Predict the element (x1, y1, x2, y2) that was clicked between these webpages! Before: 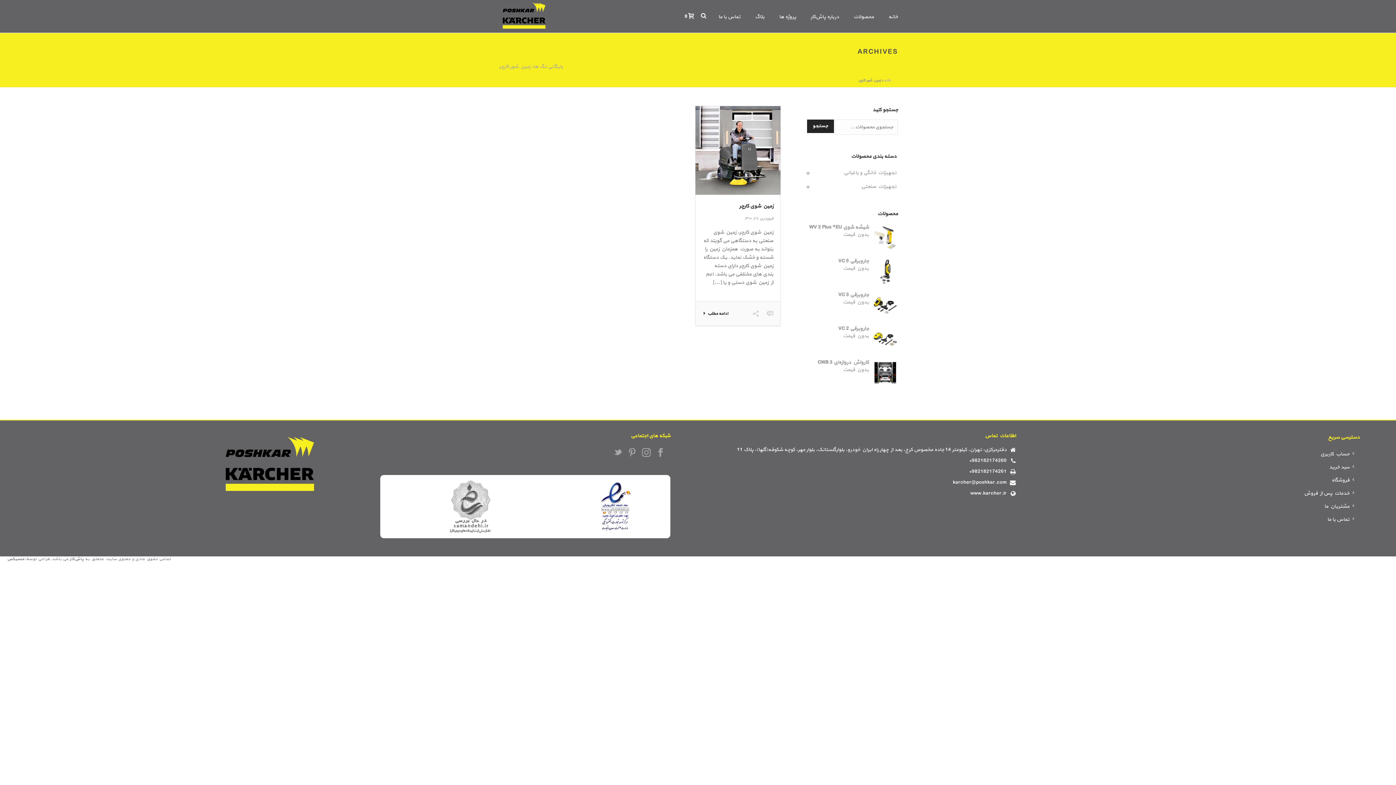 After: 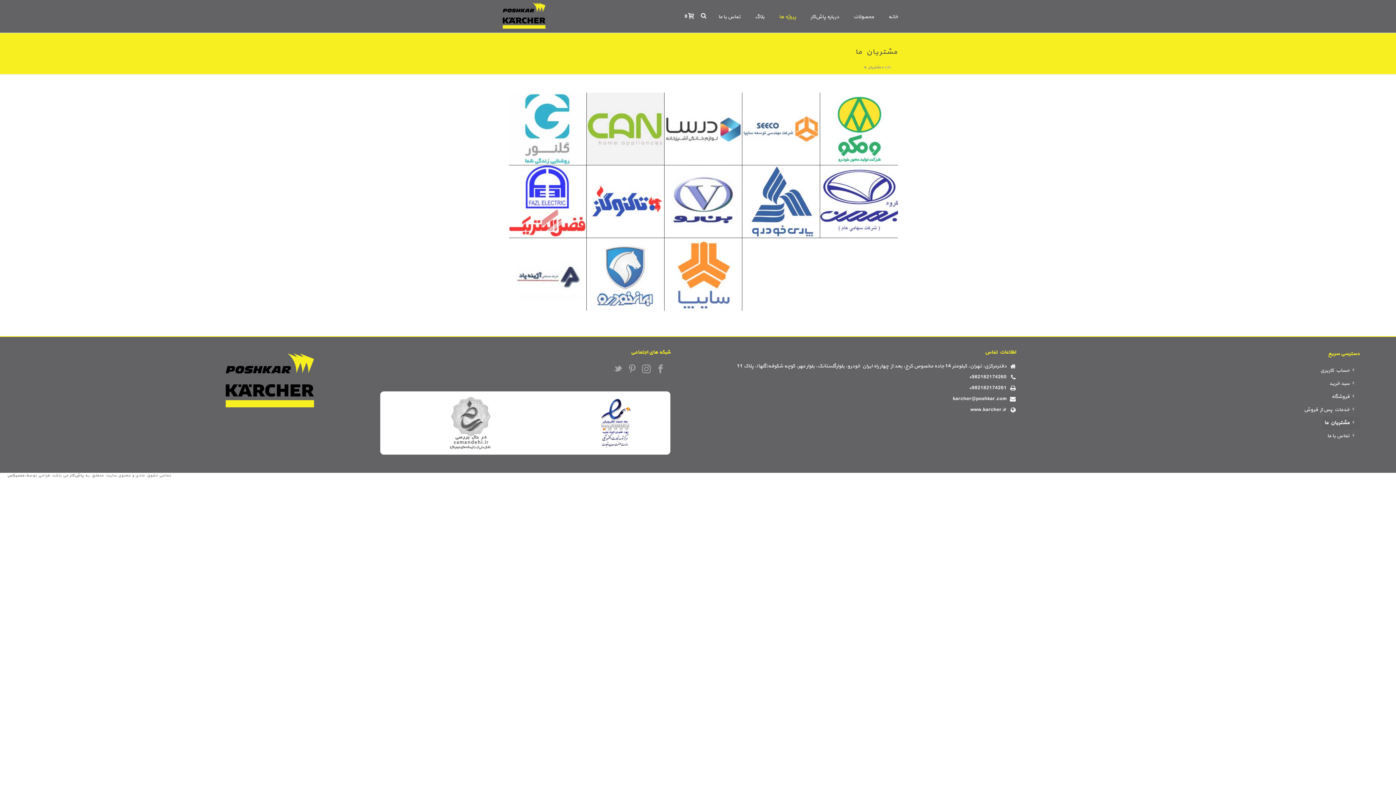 Action: label: مشتریان ما bbox: (1322, 500, 1360, 513)